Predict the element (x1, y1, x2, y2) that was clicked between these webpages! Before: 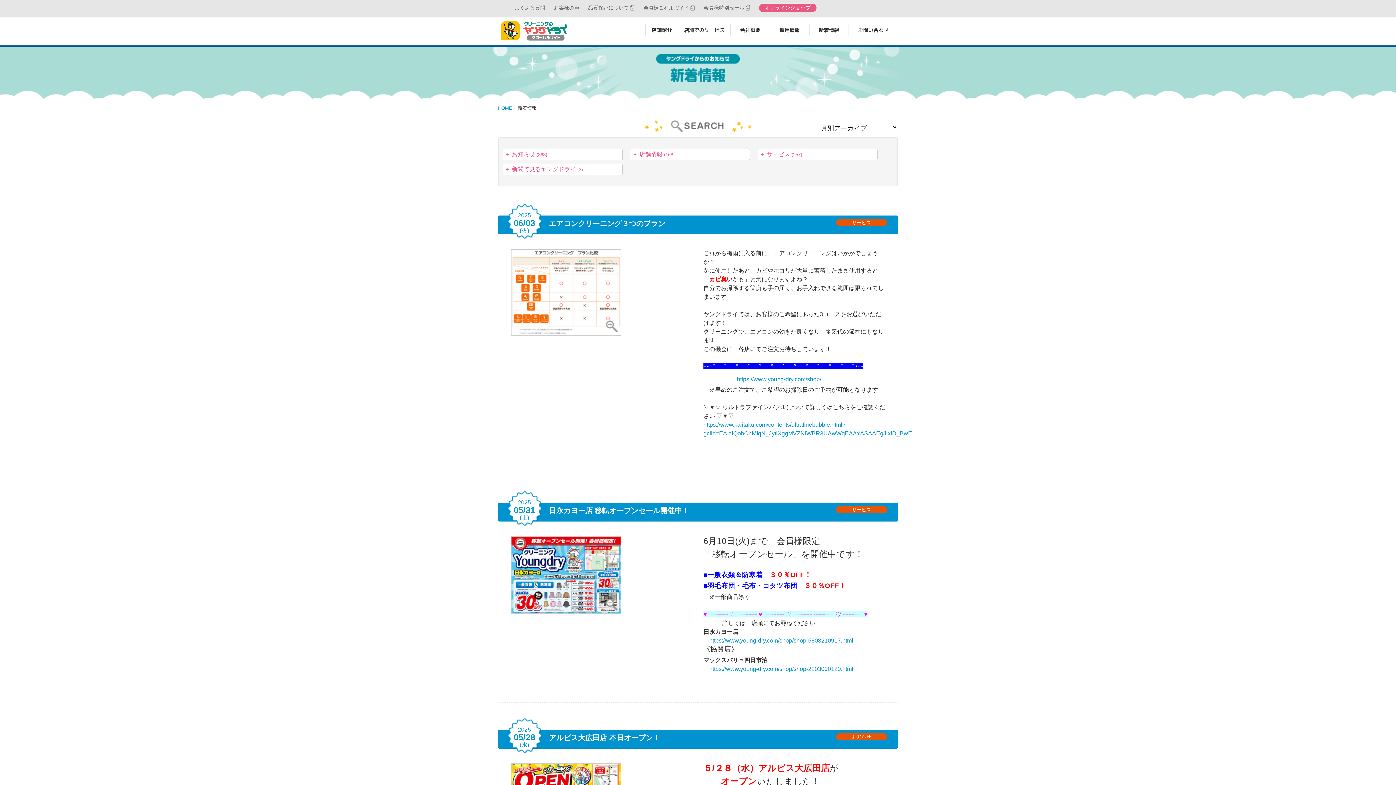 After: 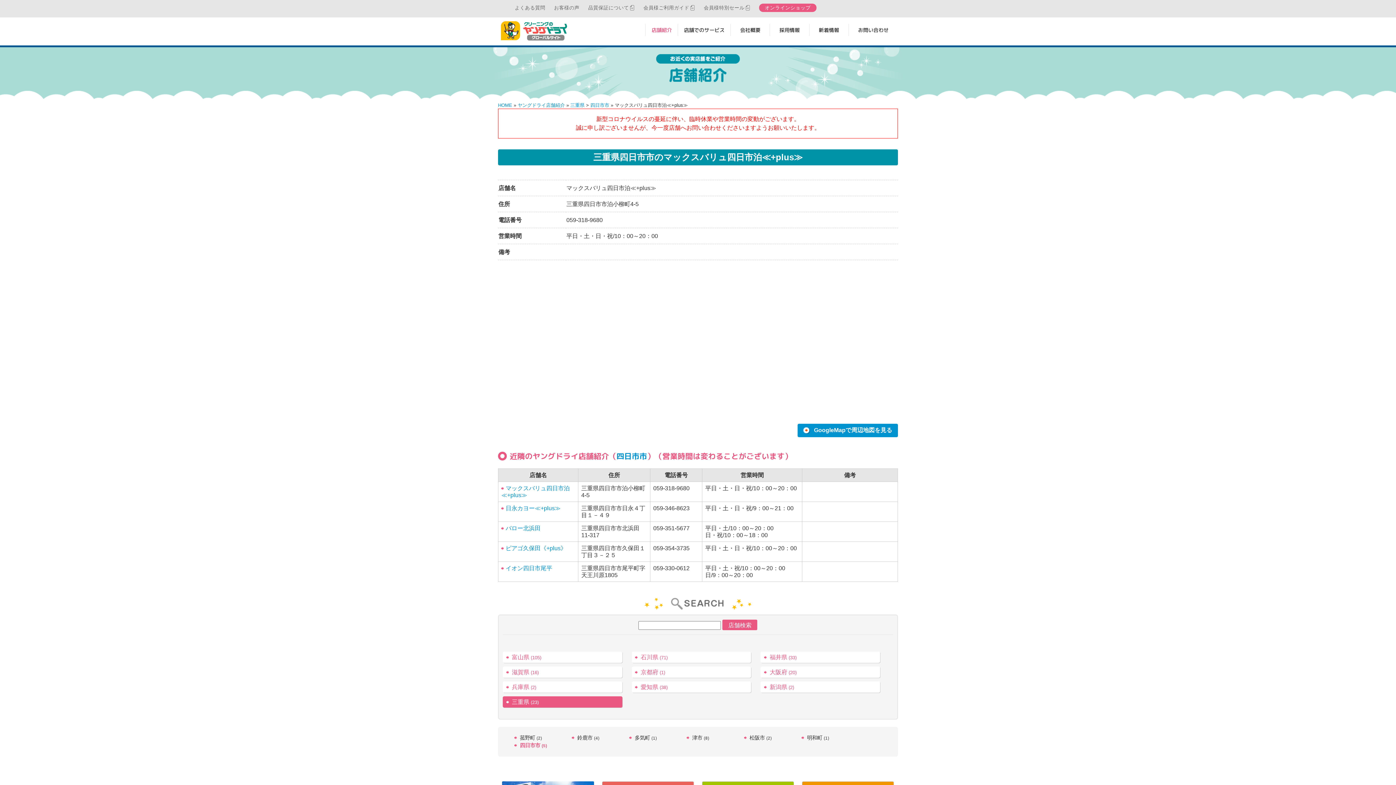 Action: bbox: (709, 666, 853, 672) label: https://www.young-dry.com/shop/shop-2203090120.html